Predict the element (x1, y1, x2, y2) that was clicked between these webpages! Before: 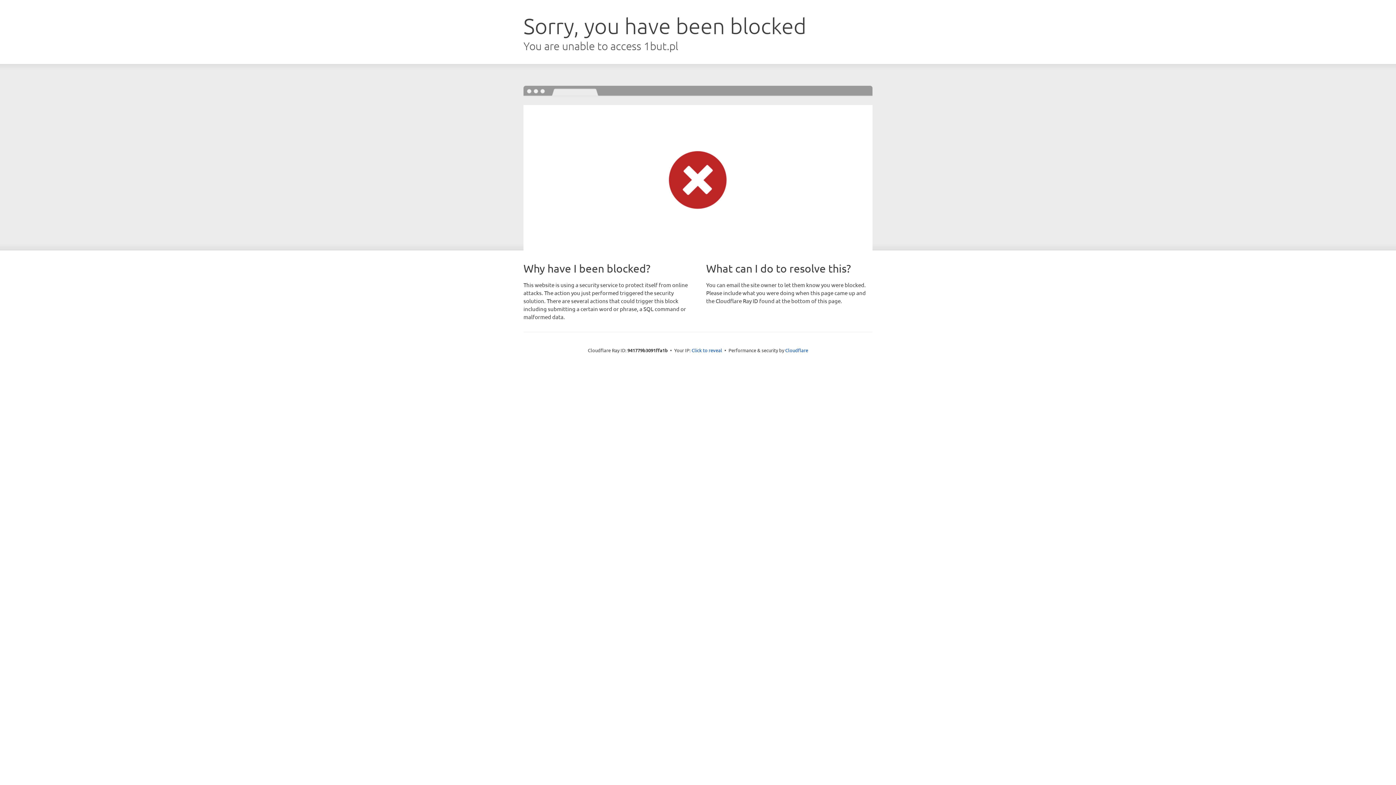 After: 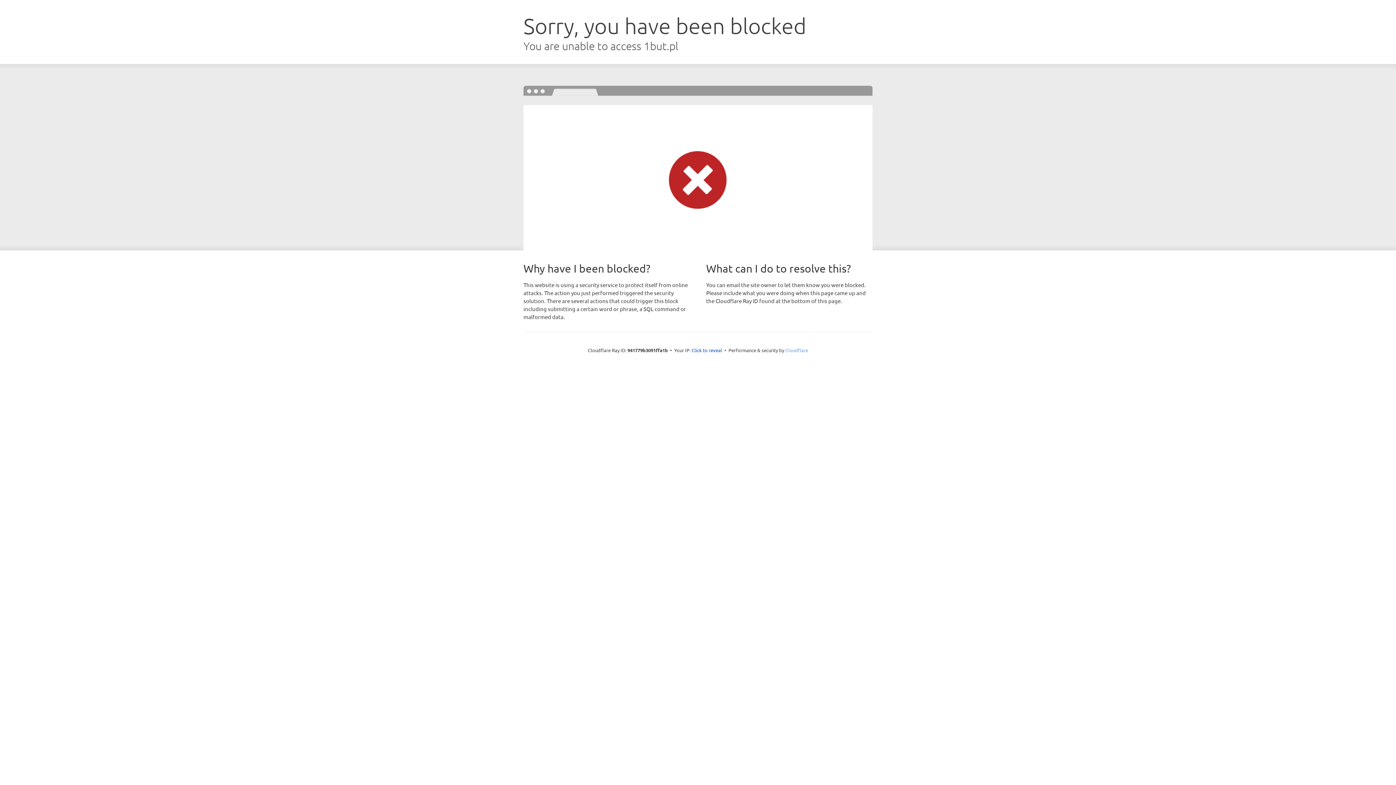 Action: label: Cloudflare bbox: (785, 347, 808, 353)